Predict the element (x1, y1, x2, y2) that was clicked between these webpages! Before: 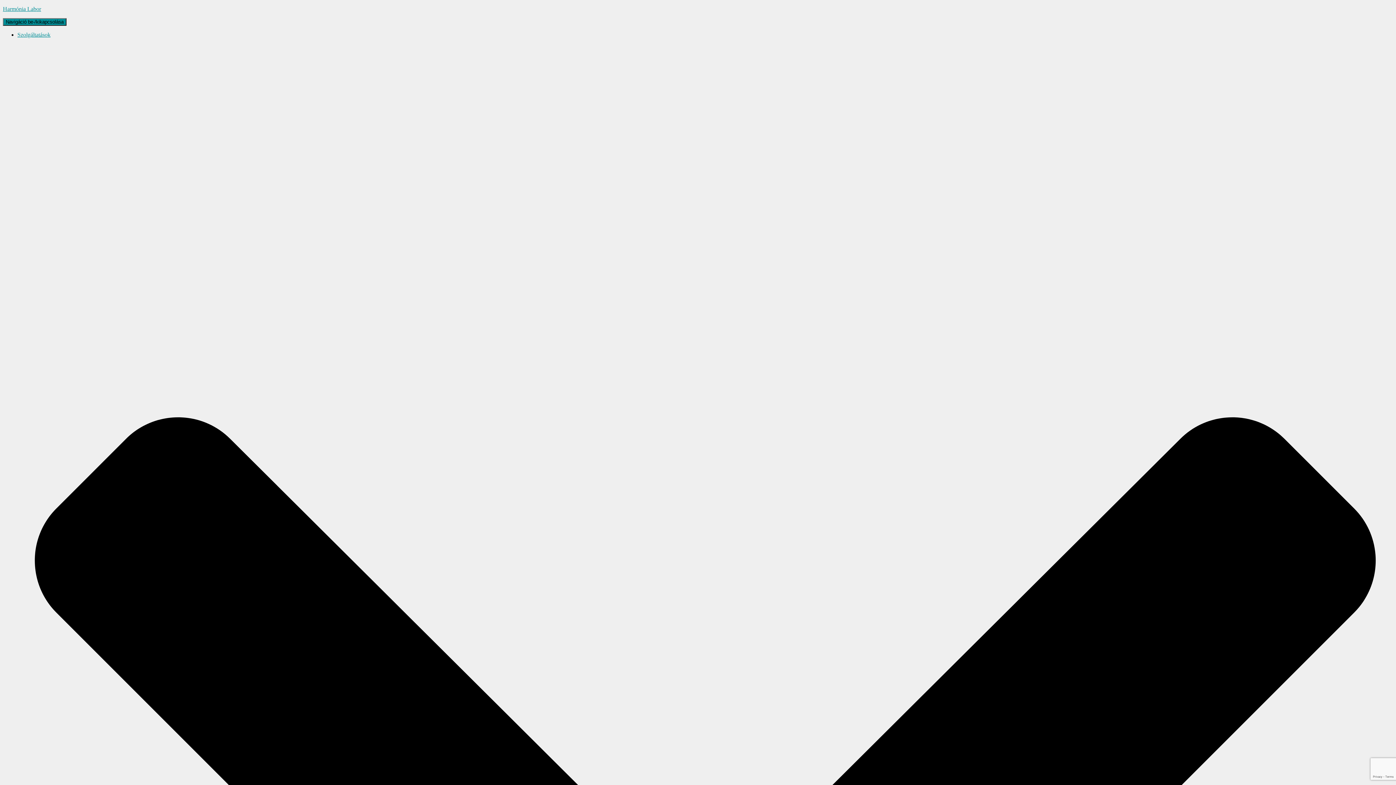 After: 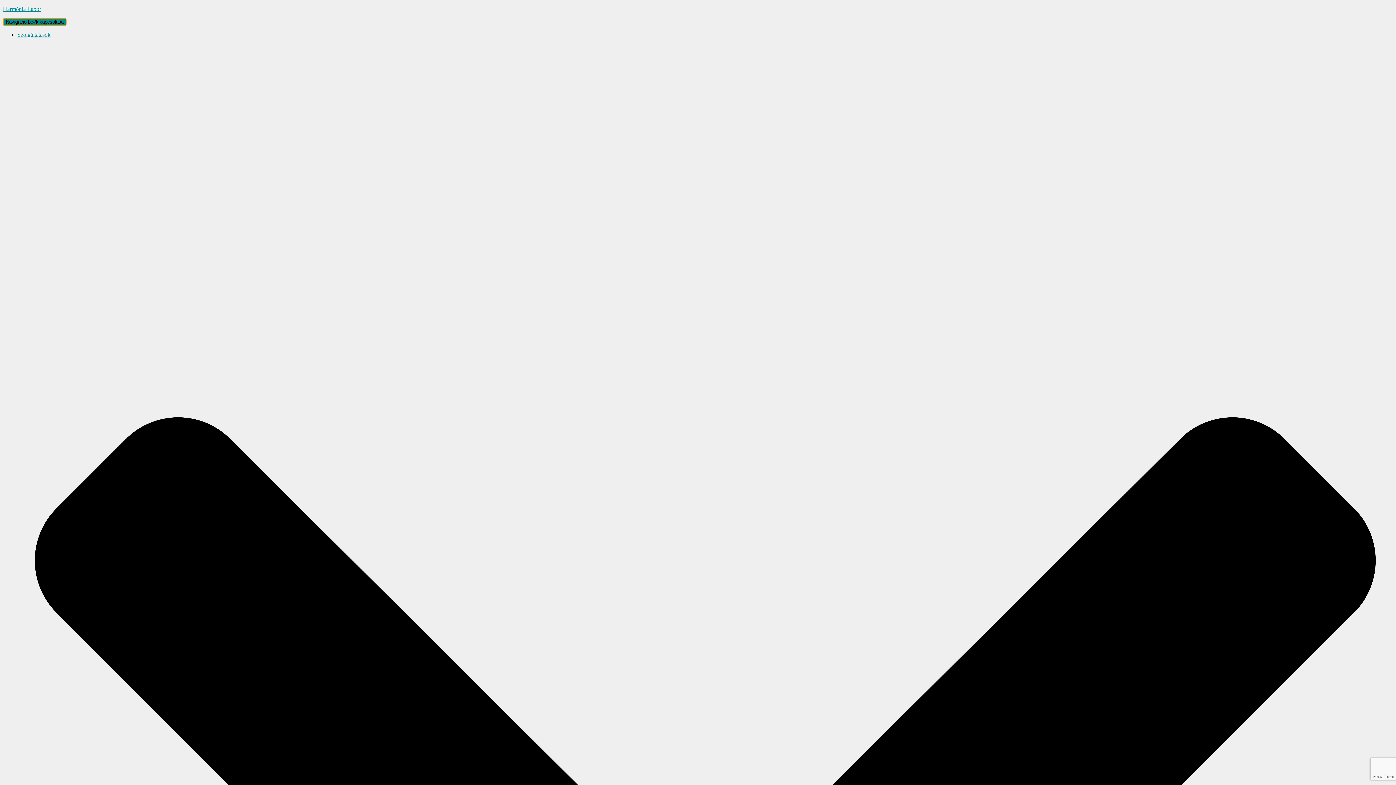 Action: label: Navigáció be-/kikapcsolása bbox: (2, 18, 66, 25)